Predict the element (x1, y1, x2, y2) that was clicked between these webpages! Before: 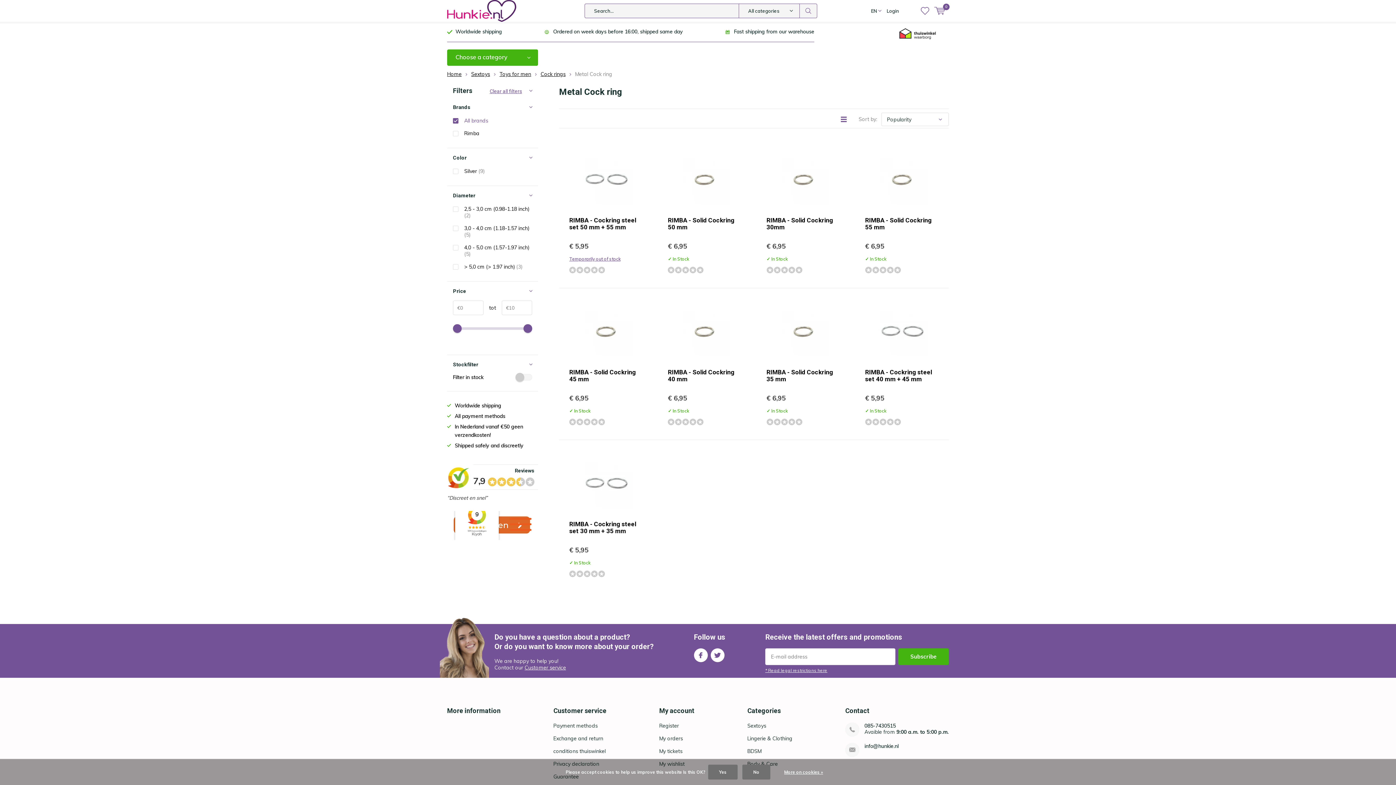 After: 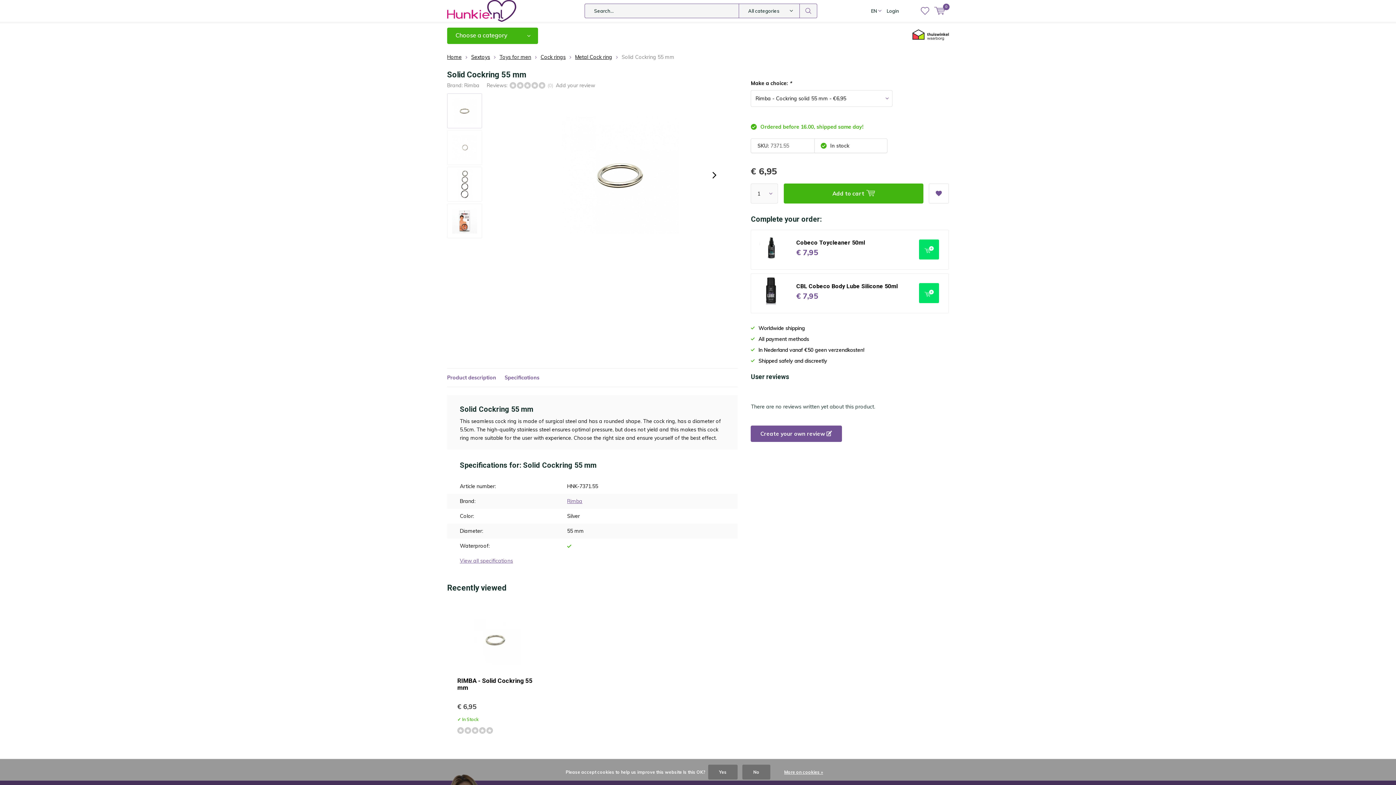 Action: label: RIMBA - Solid Cockring 55 mm bbox: (865, 216, 931, 230)